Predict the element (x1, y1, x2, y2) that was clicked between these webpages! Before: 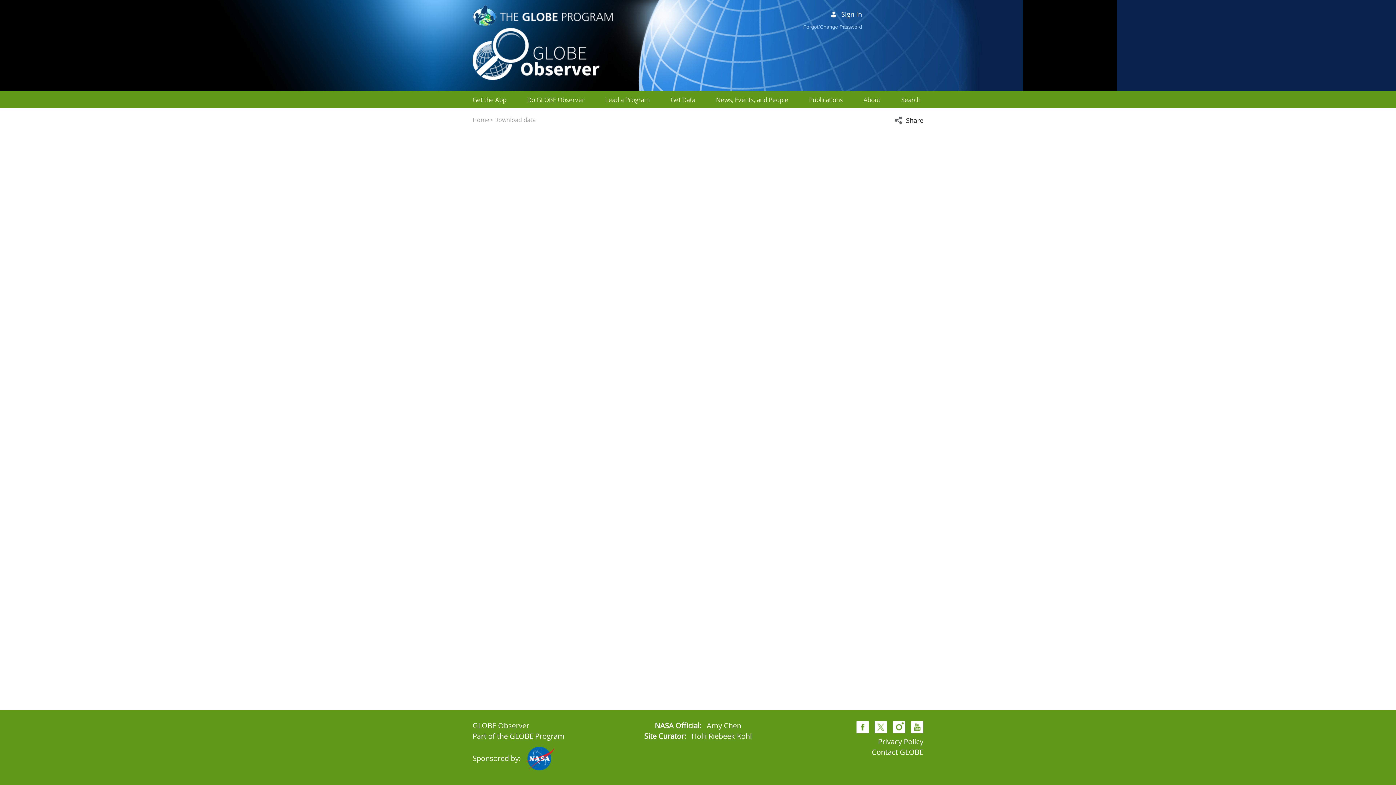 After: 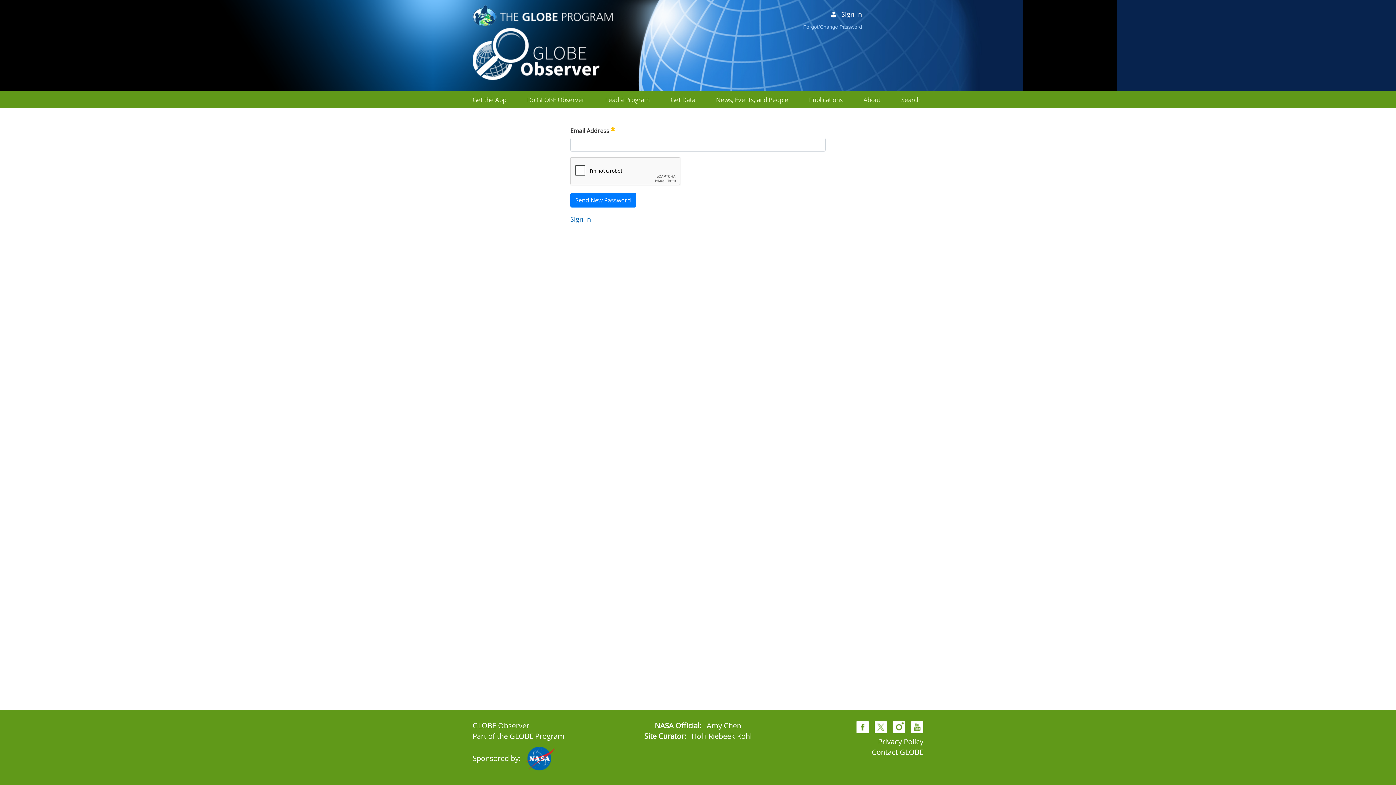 Action: label: Forgot/Change Password bbox: (803, 24, 862, 29)